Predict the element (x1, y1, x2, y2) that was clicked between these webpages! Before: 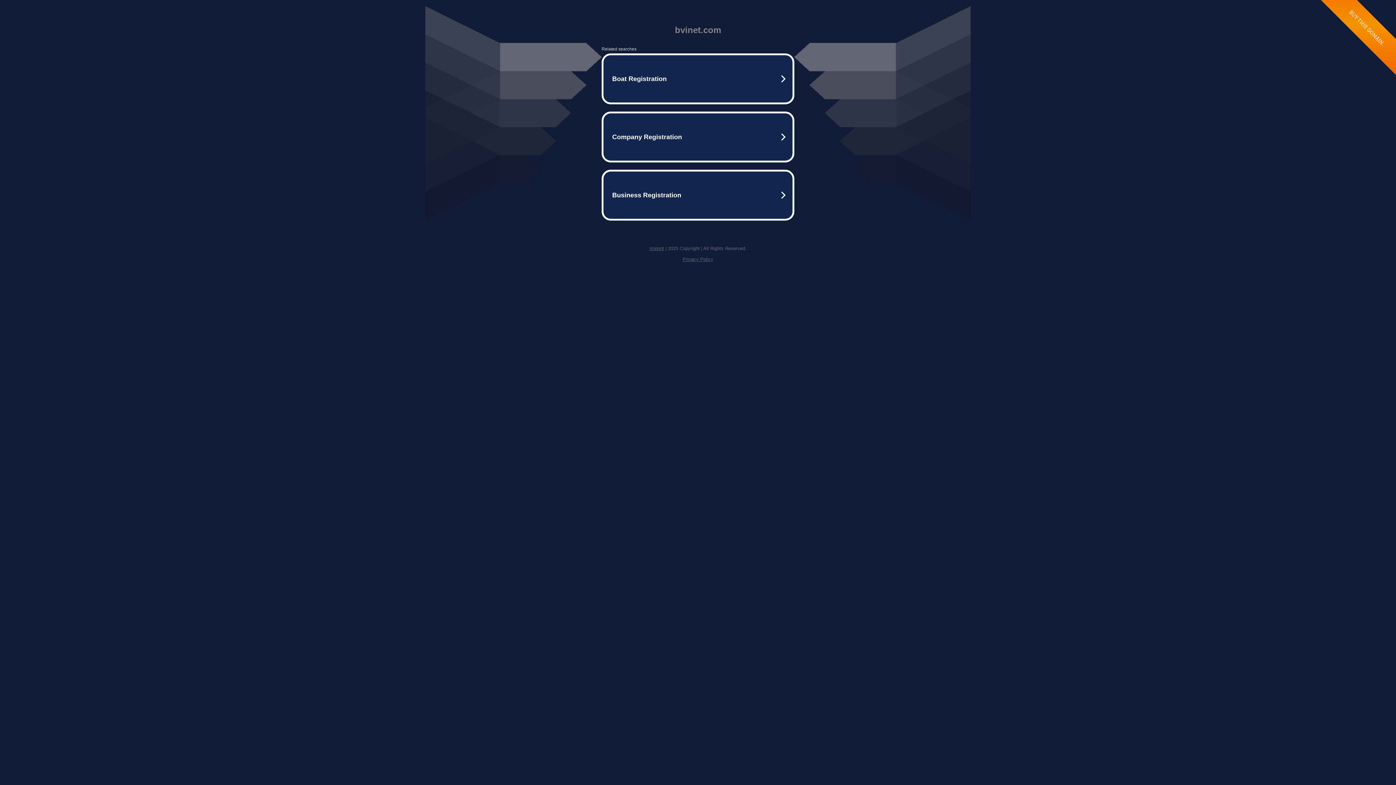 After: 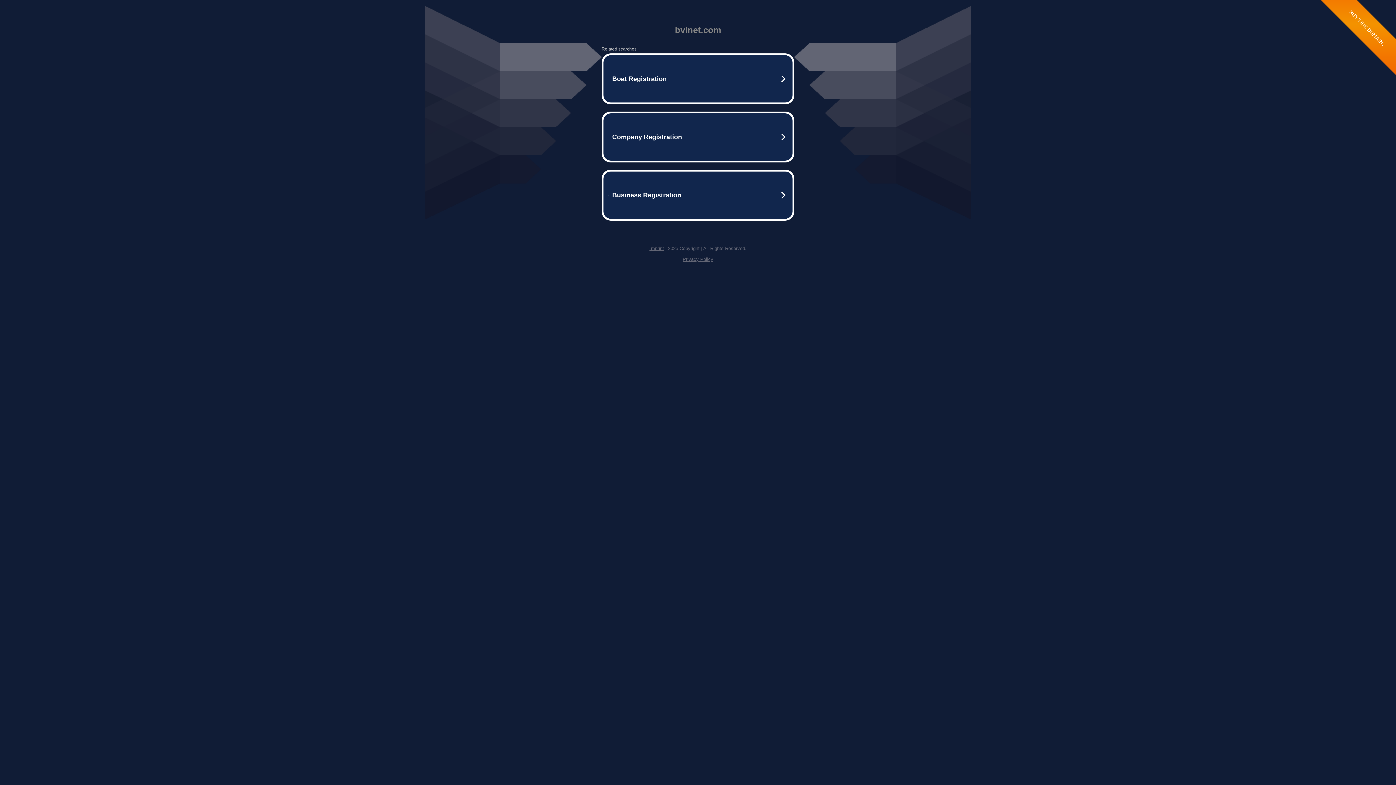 Action: bbox: (682, 256, 713, 262) label: Privacy Policy